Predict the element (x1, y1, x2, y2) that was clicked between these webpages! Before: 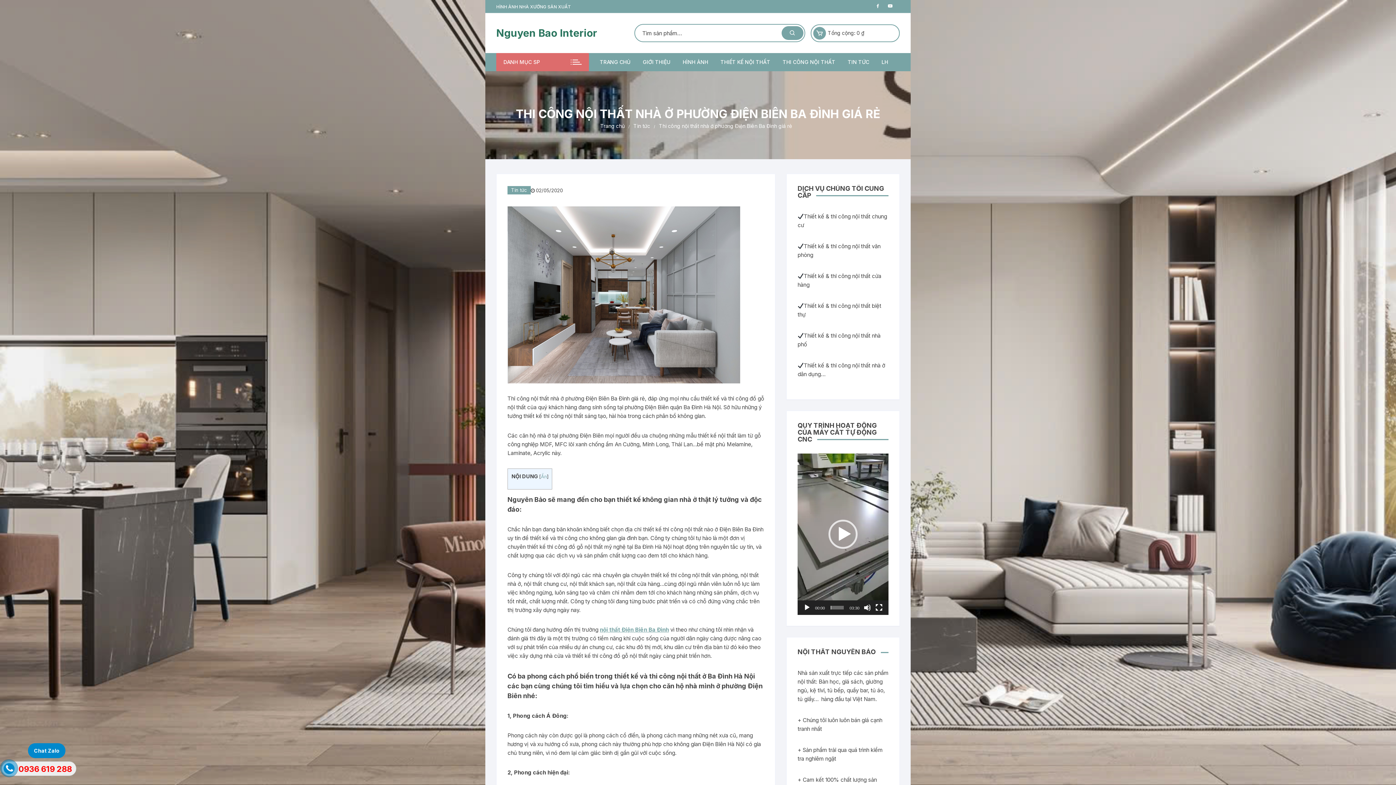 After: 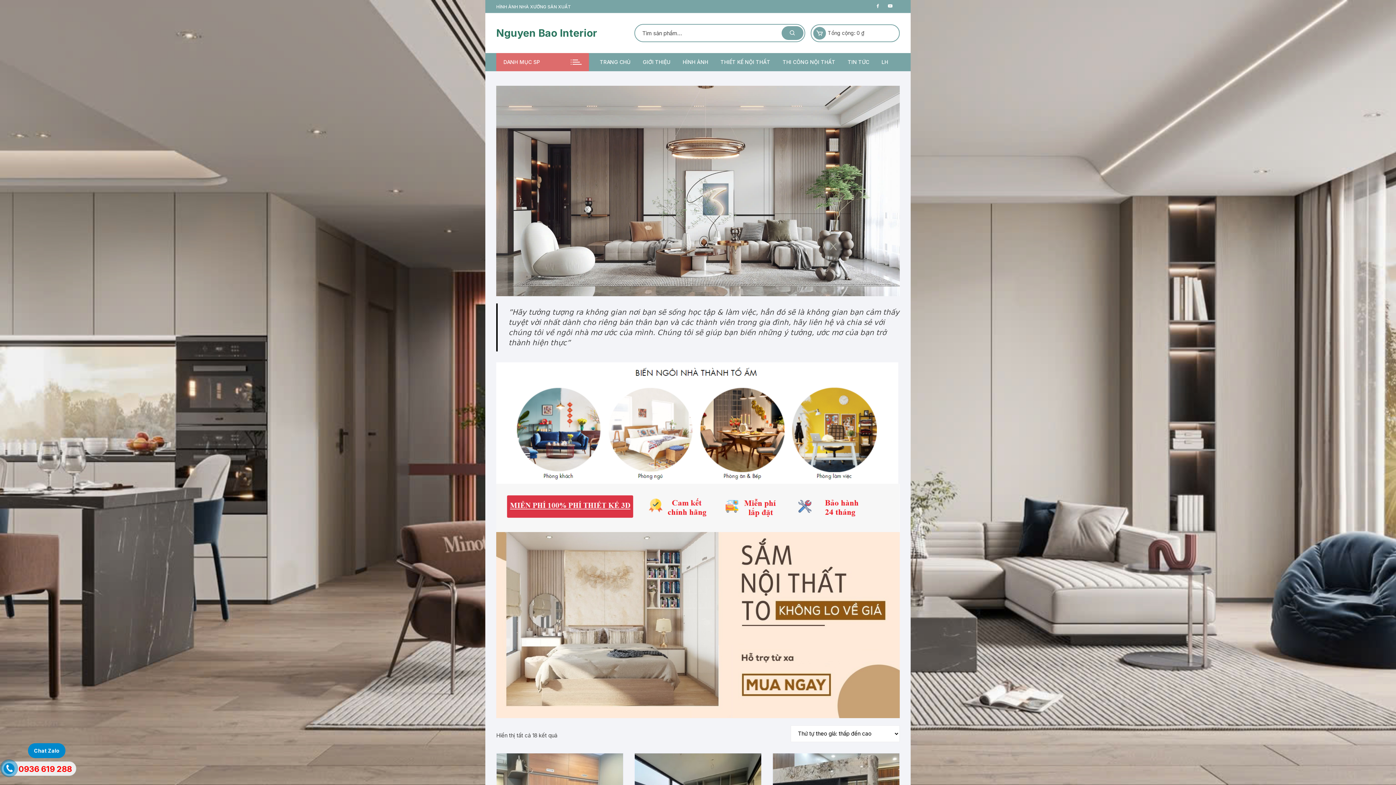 Action: label: Trang chủ bbox: (600, 122, 624, 130)